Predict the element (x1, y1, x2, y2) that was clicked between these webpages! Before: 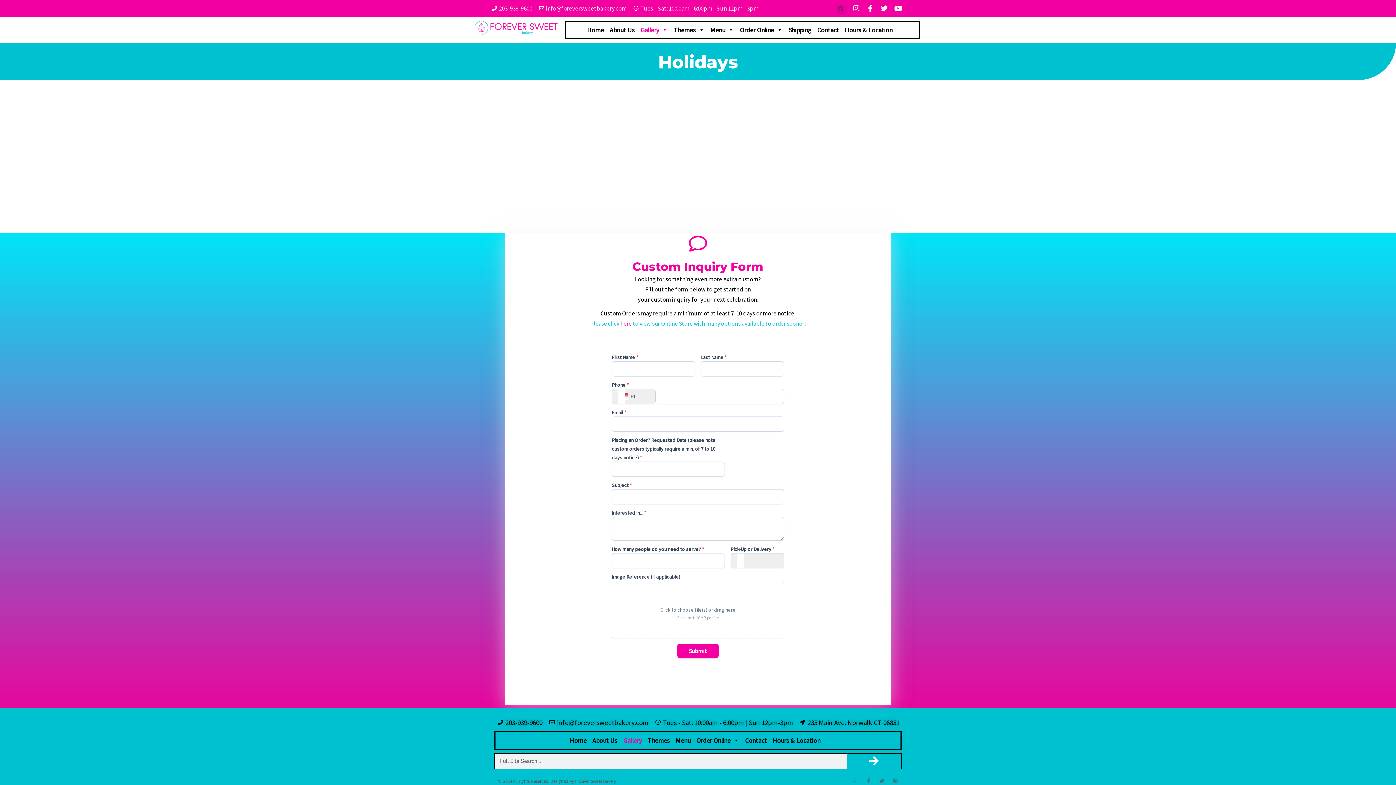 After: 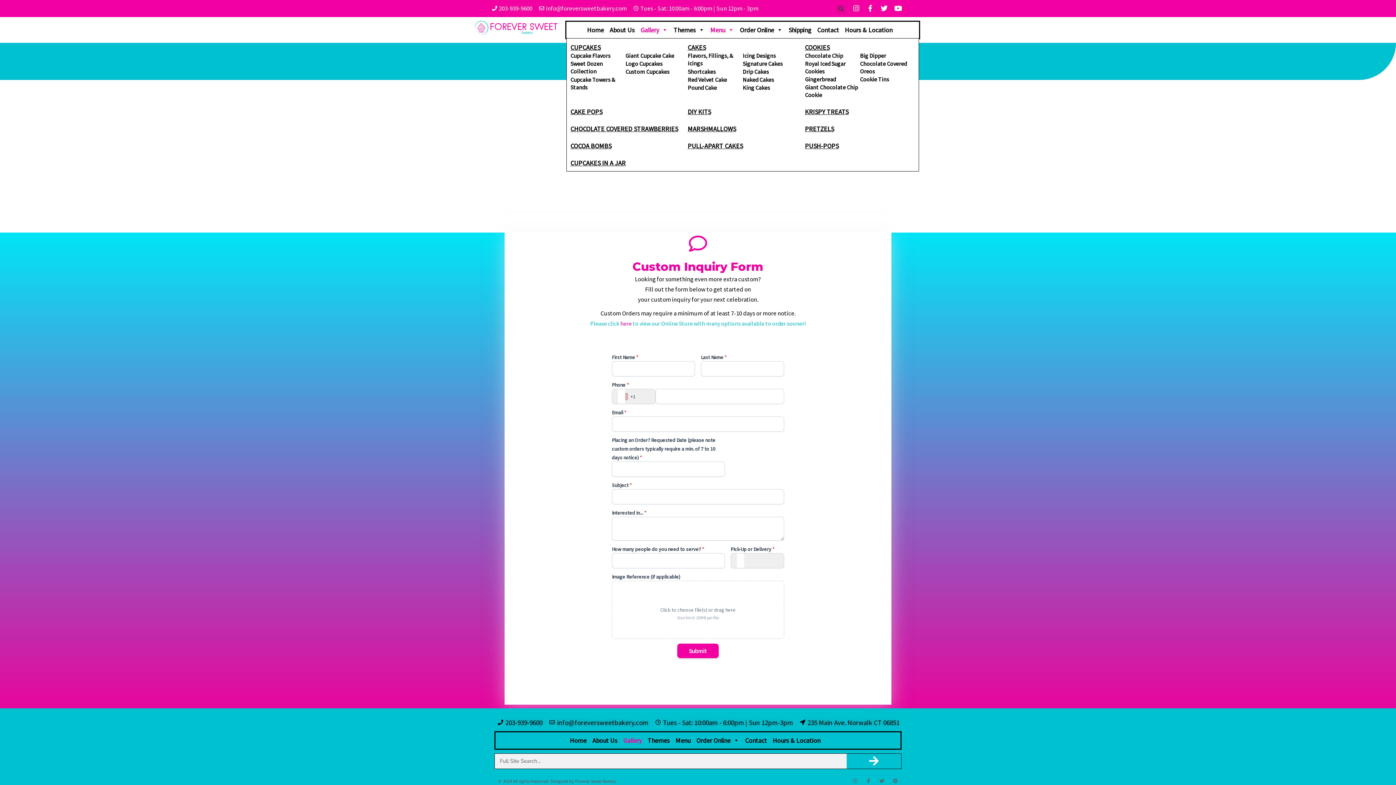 Action: label: Menu bbox: (710, 21, 734, 38)